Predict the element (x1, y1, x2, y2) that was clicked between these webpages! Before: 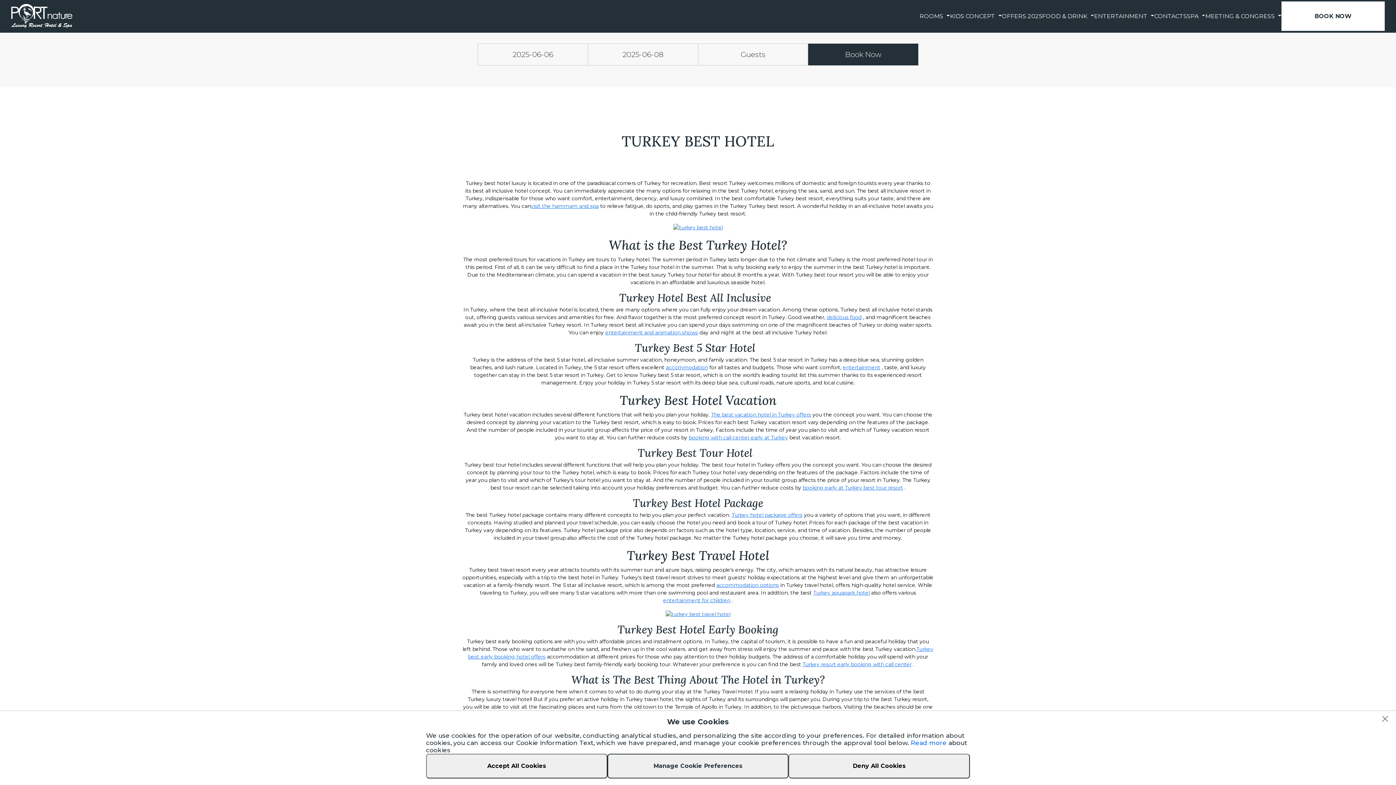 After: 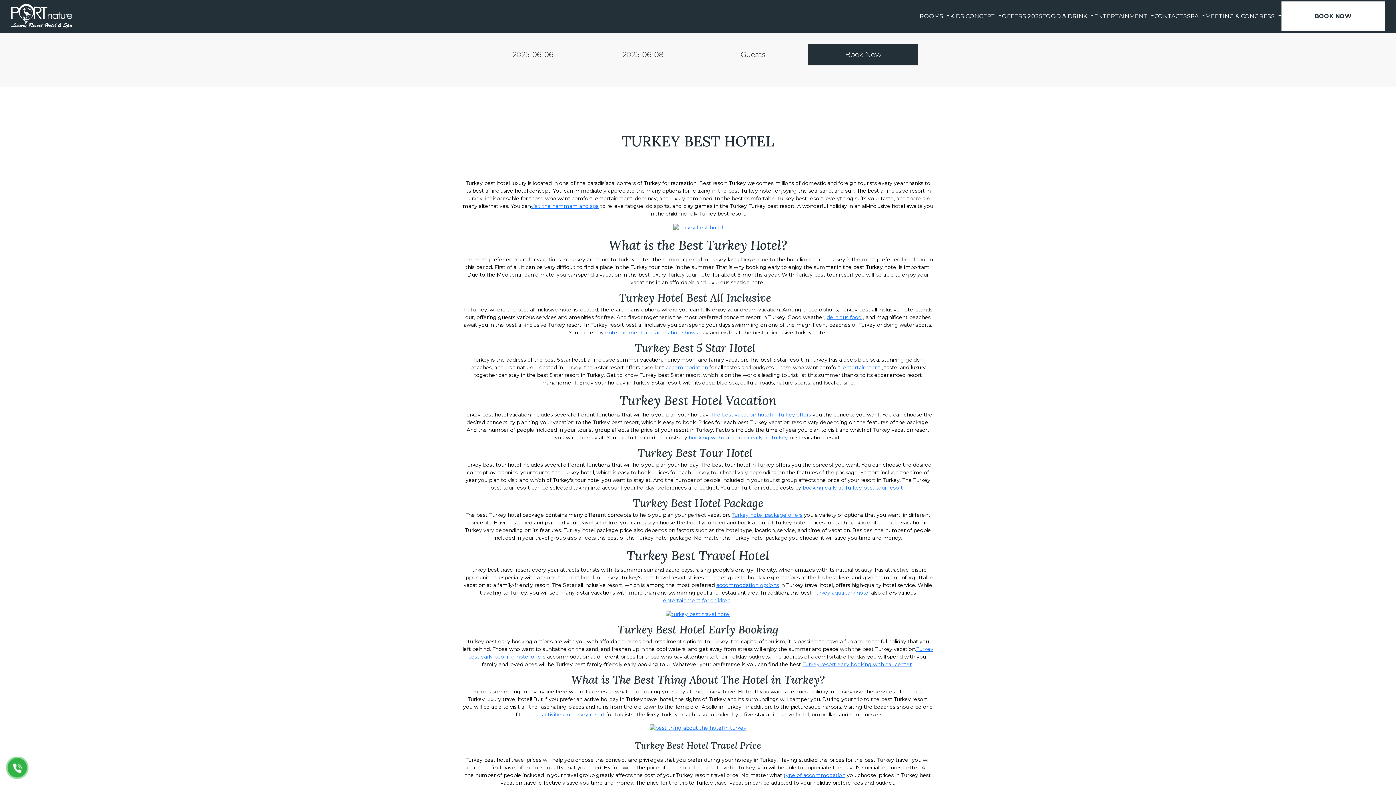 Action: label: Deny All Cookies bbox: (788, 754, 970, 778)